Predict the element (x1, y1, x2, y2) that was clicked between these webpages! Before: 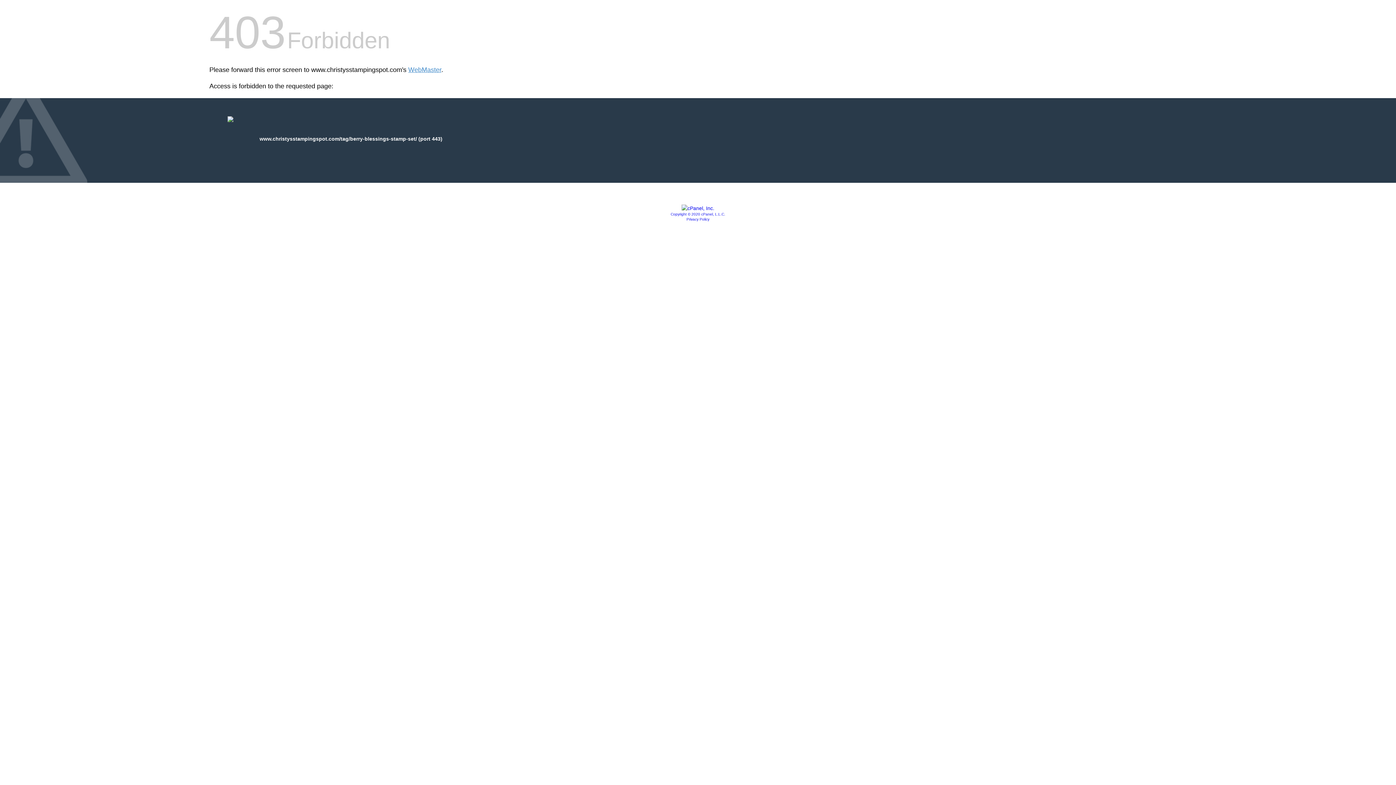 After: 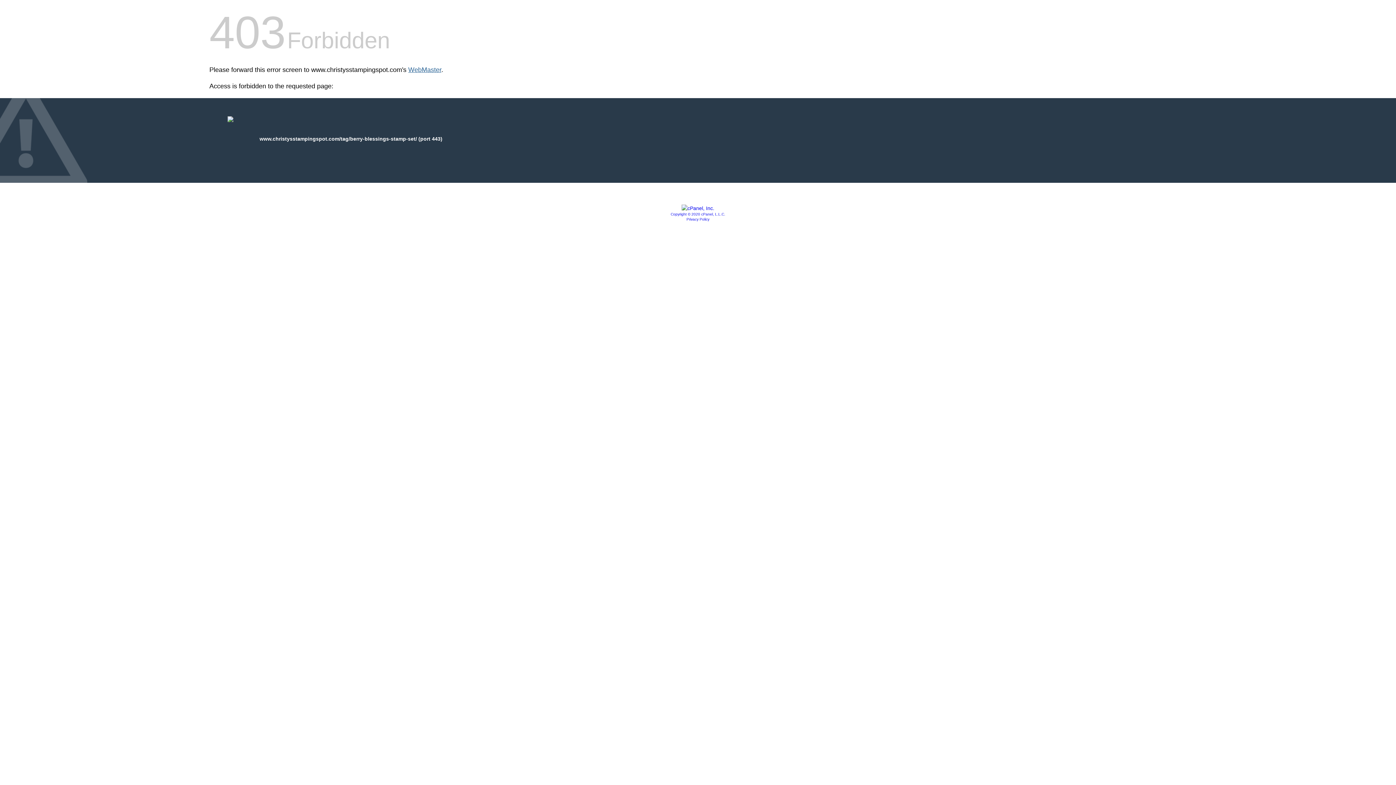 Action: label: WebMaster bbox: (408, 66, 441, 73)